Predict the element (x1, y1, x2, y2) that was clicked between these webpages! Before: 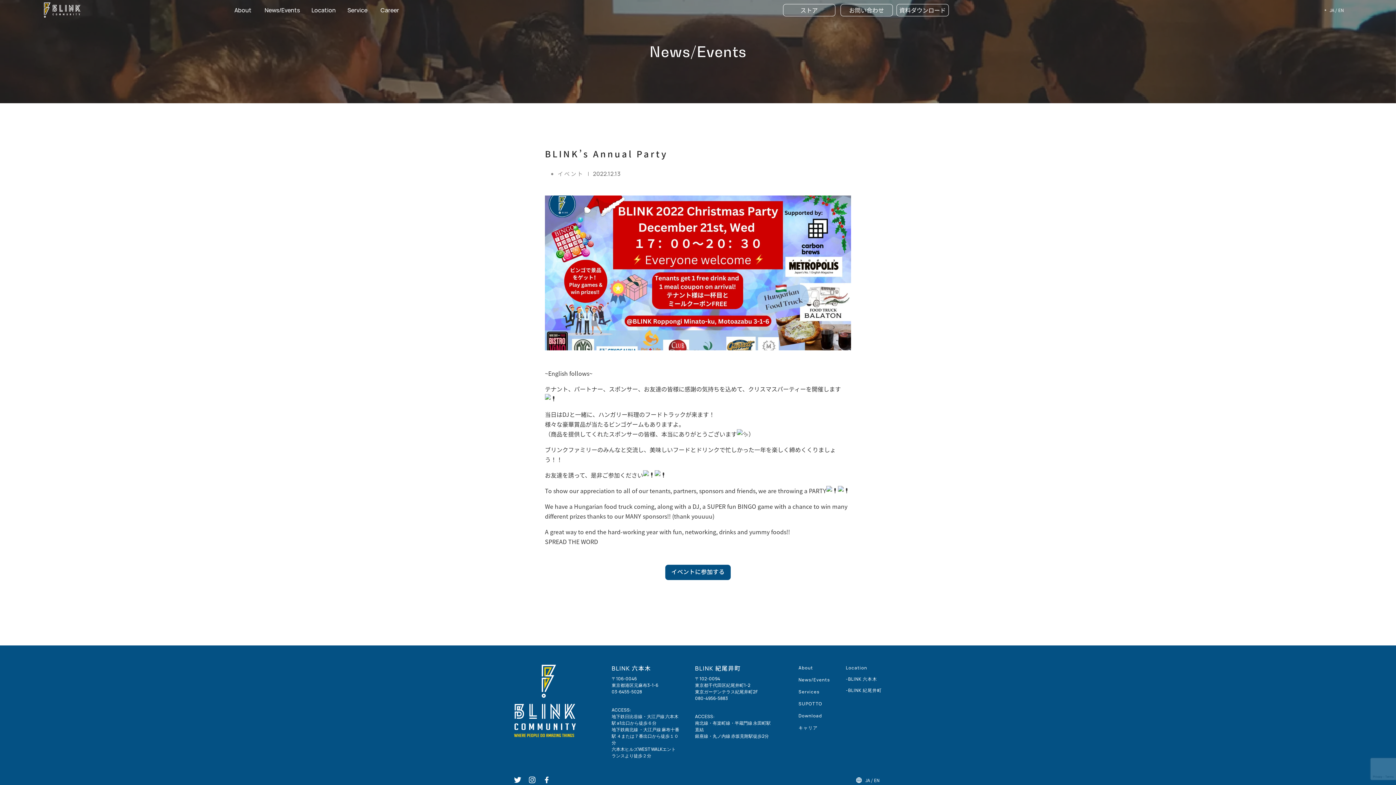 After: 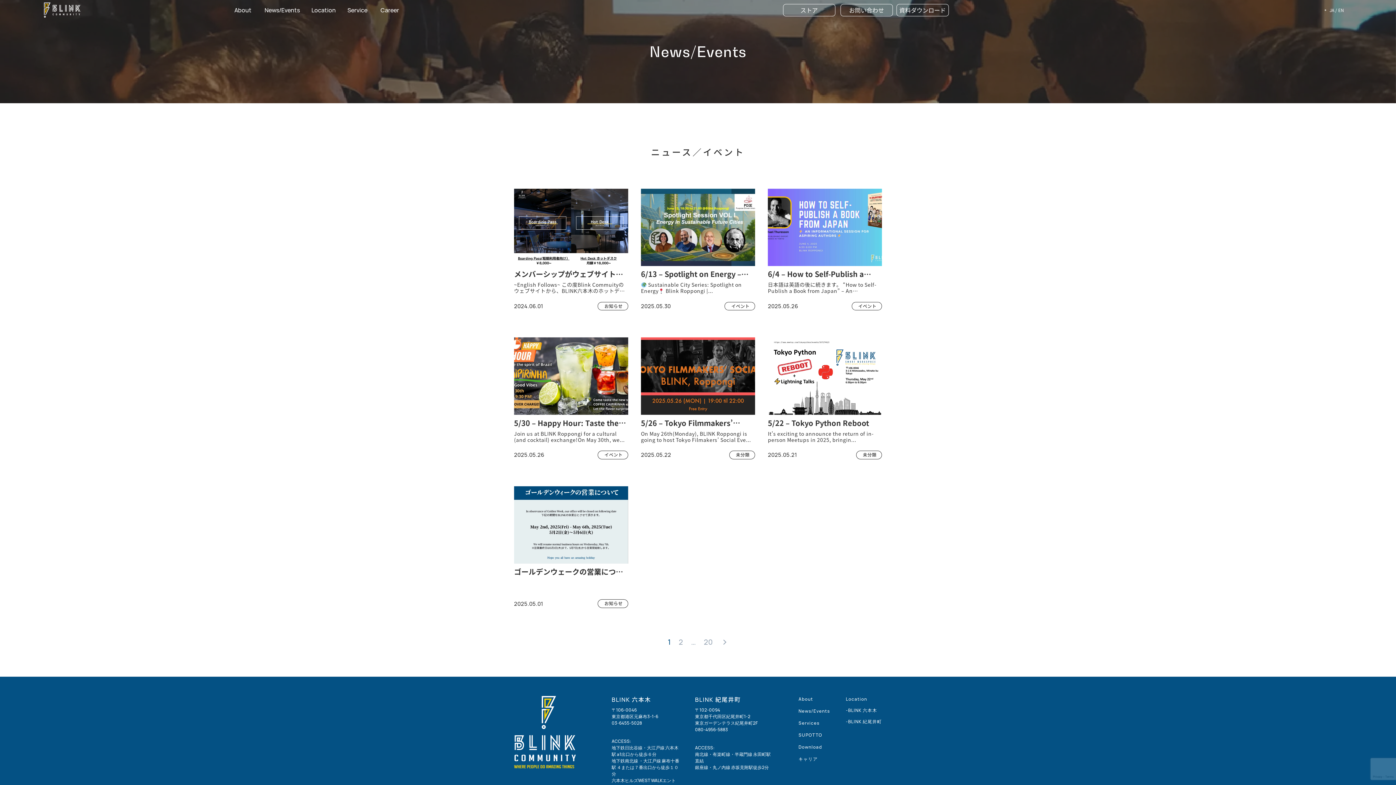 Action: label: News/Events bbox: (258, 0, 305, 20)